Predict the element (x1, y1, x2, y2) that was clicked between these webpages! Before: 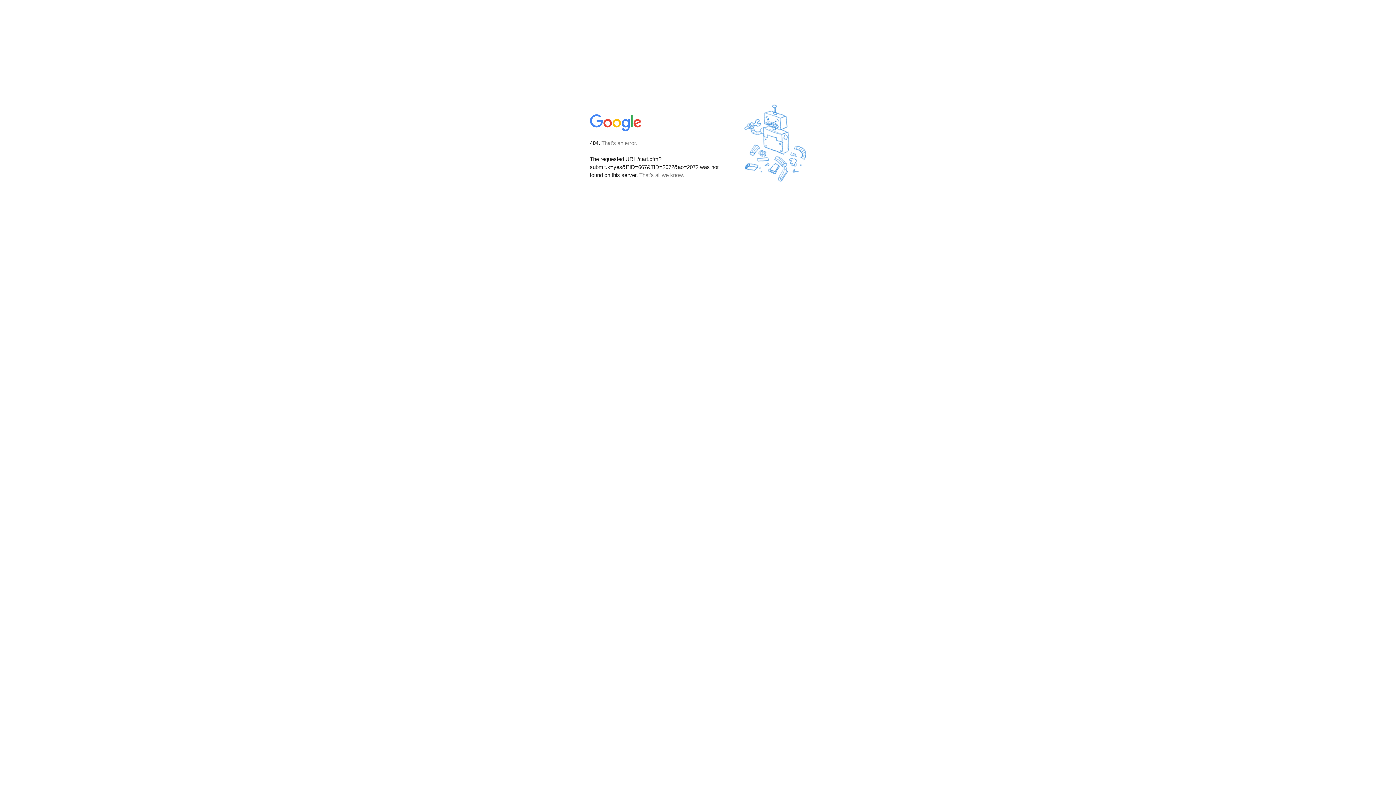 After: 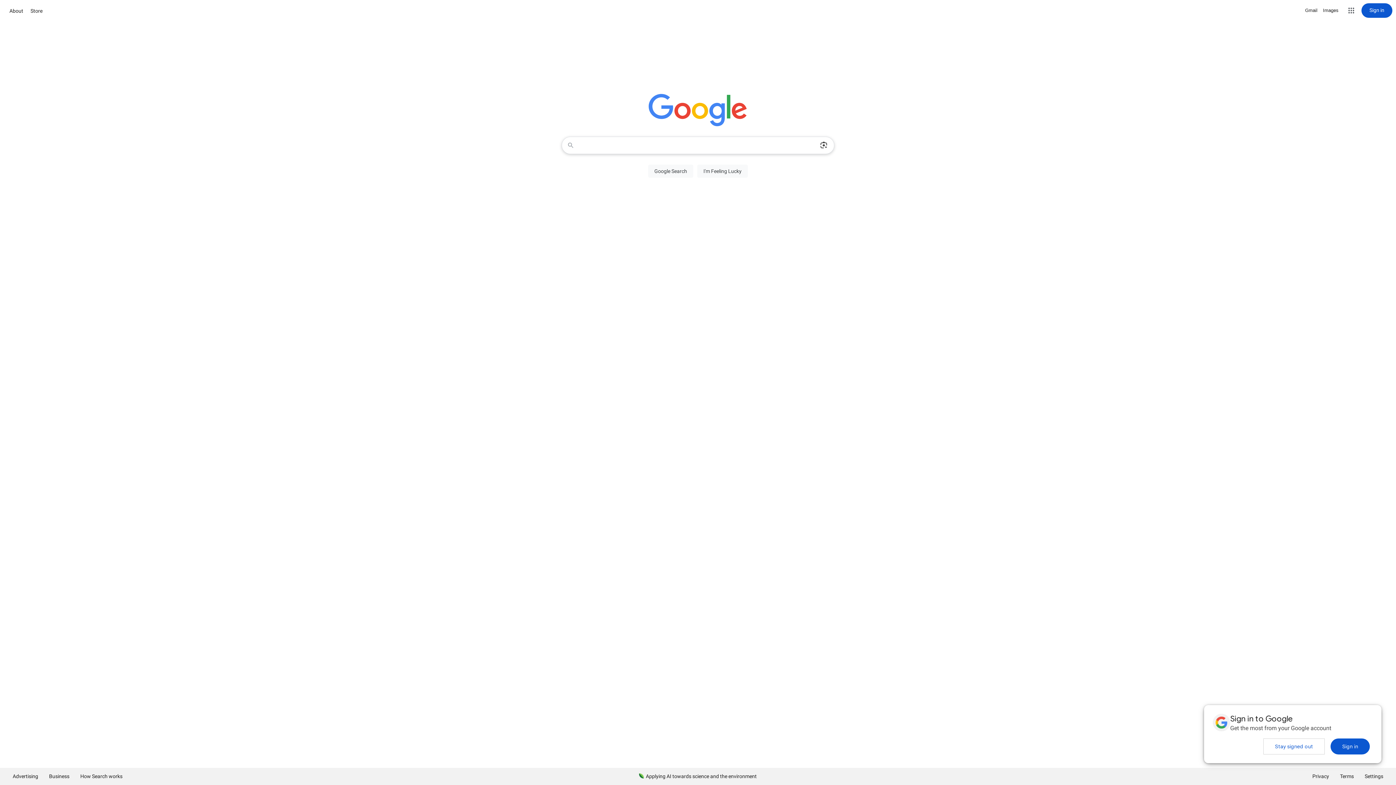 Action: bbox: (590, 127, 642, 134)